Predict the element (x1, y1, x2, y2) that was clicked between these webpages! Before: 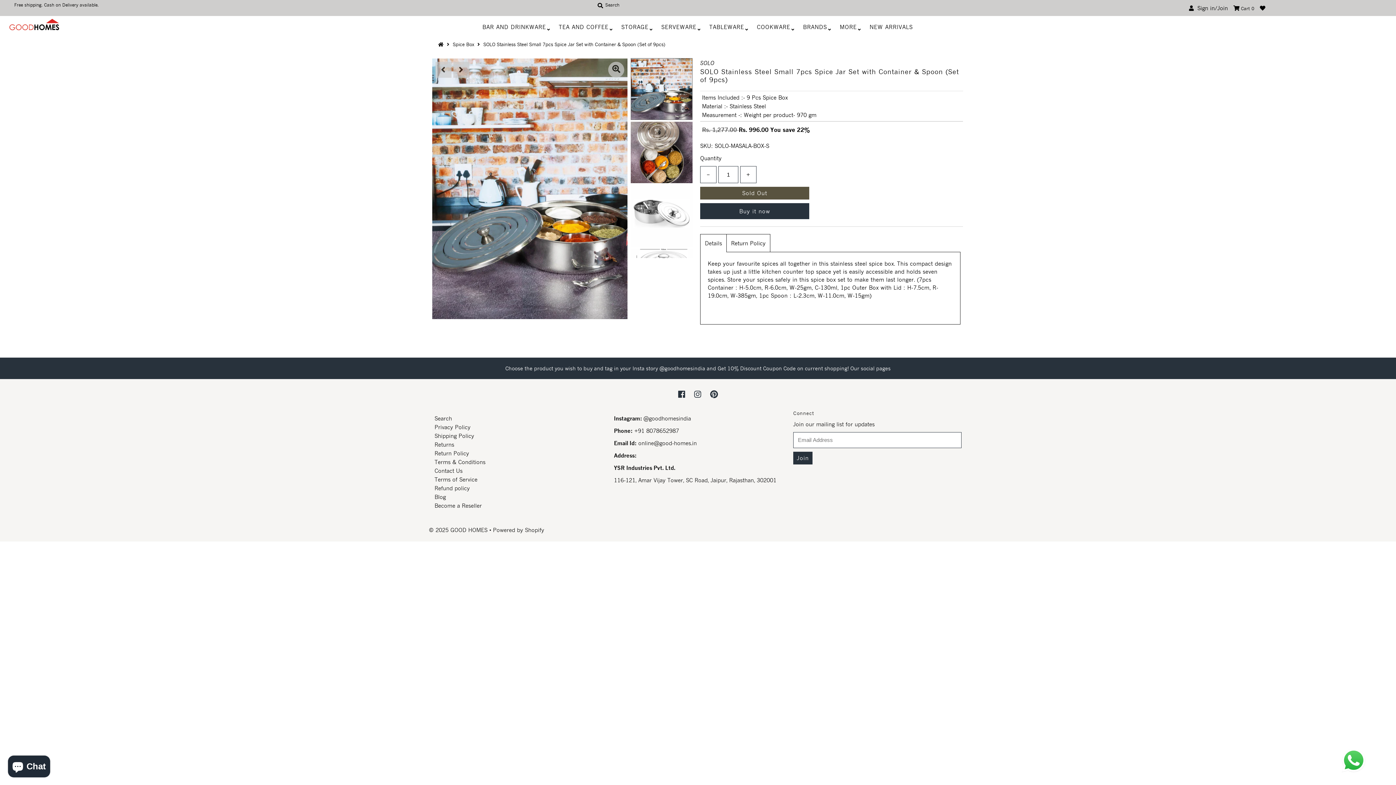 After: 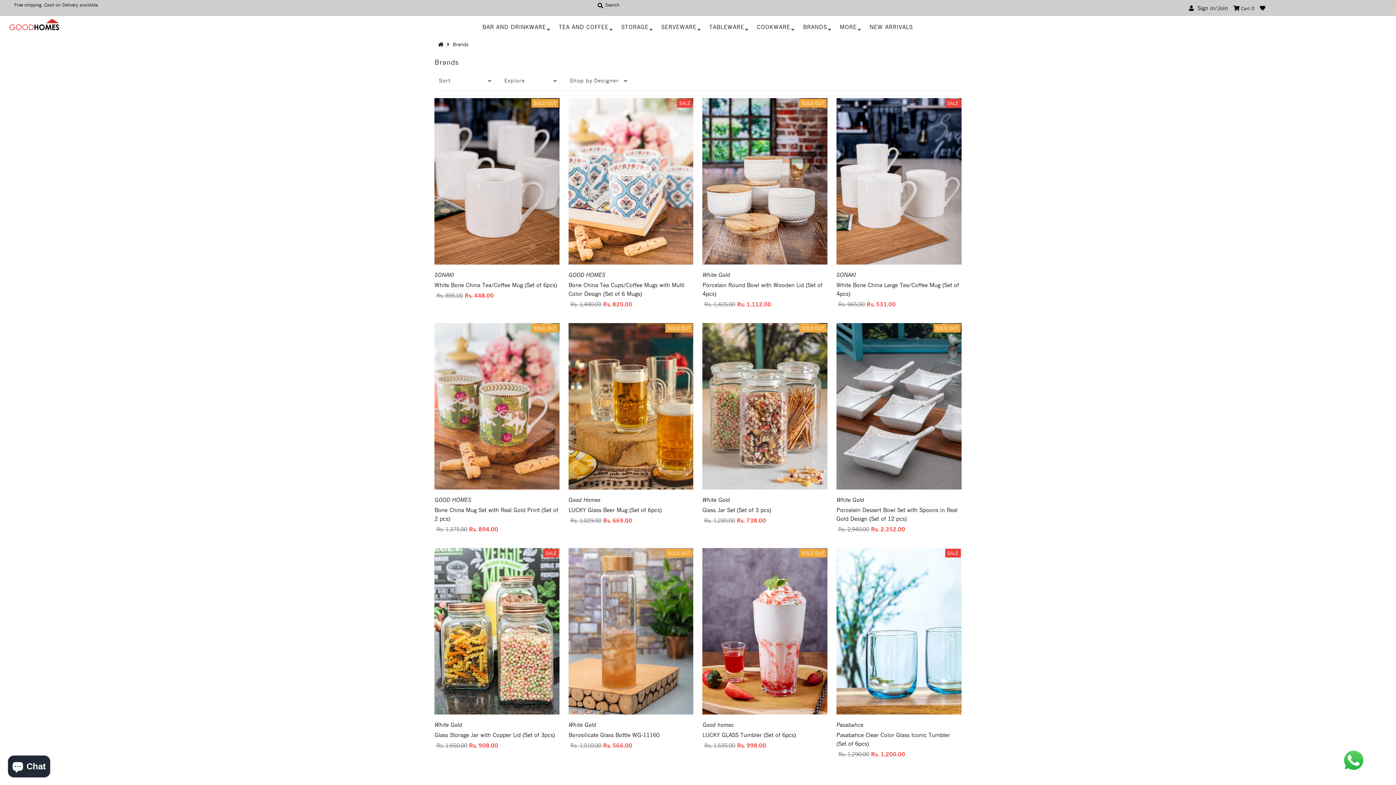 Action: bbox: (797, 19, 832, 34) label: BRANDS